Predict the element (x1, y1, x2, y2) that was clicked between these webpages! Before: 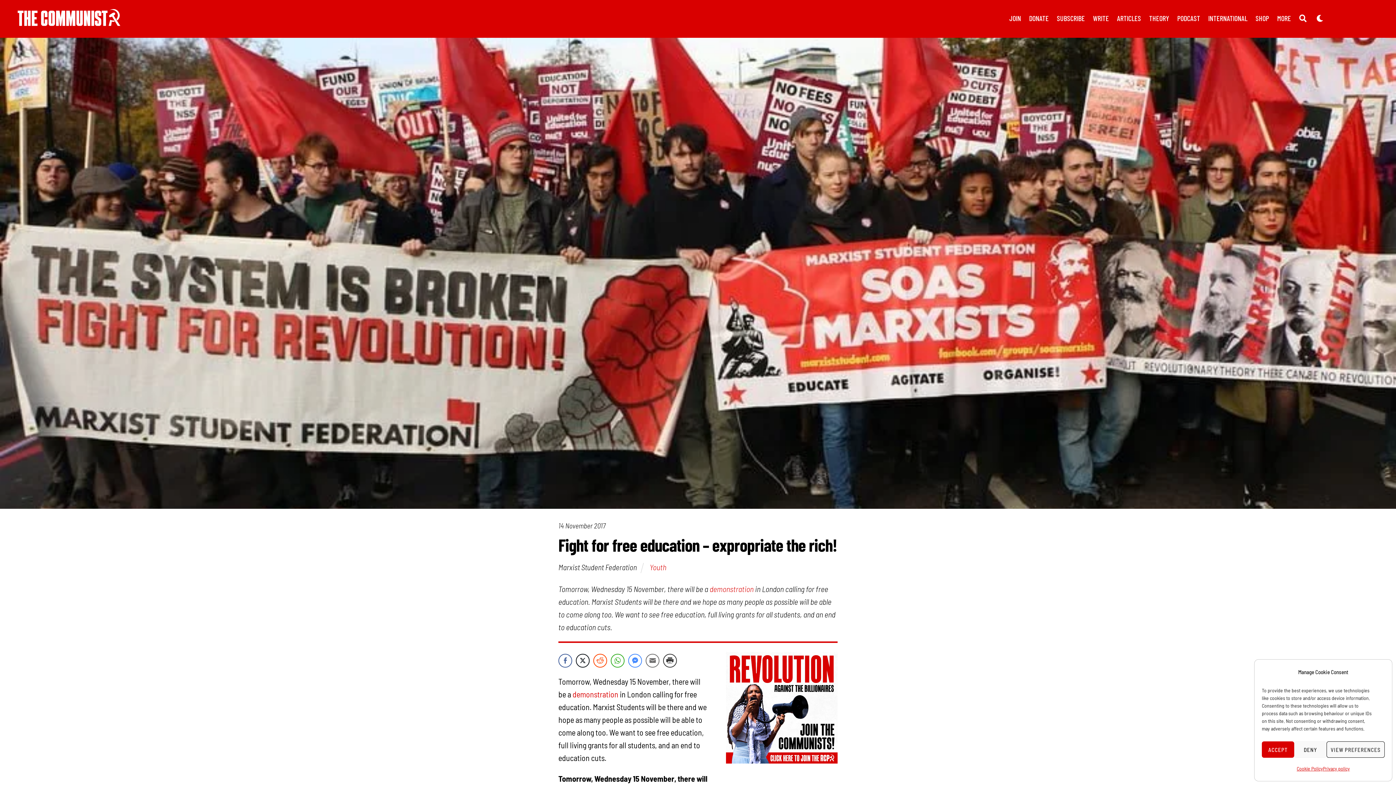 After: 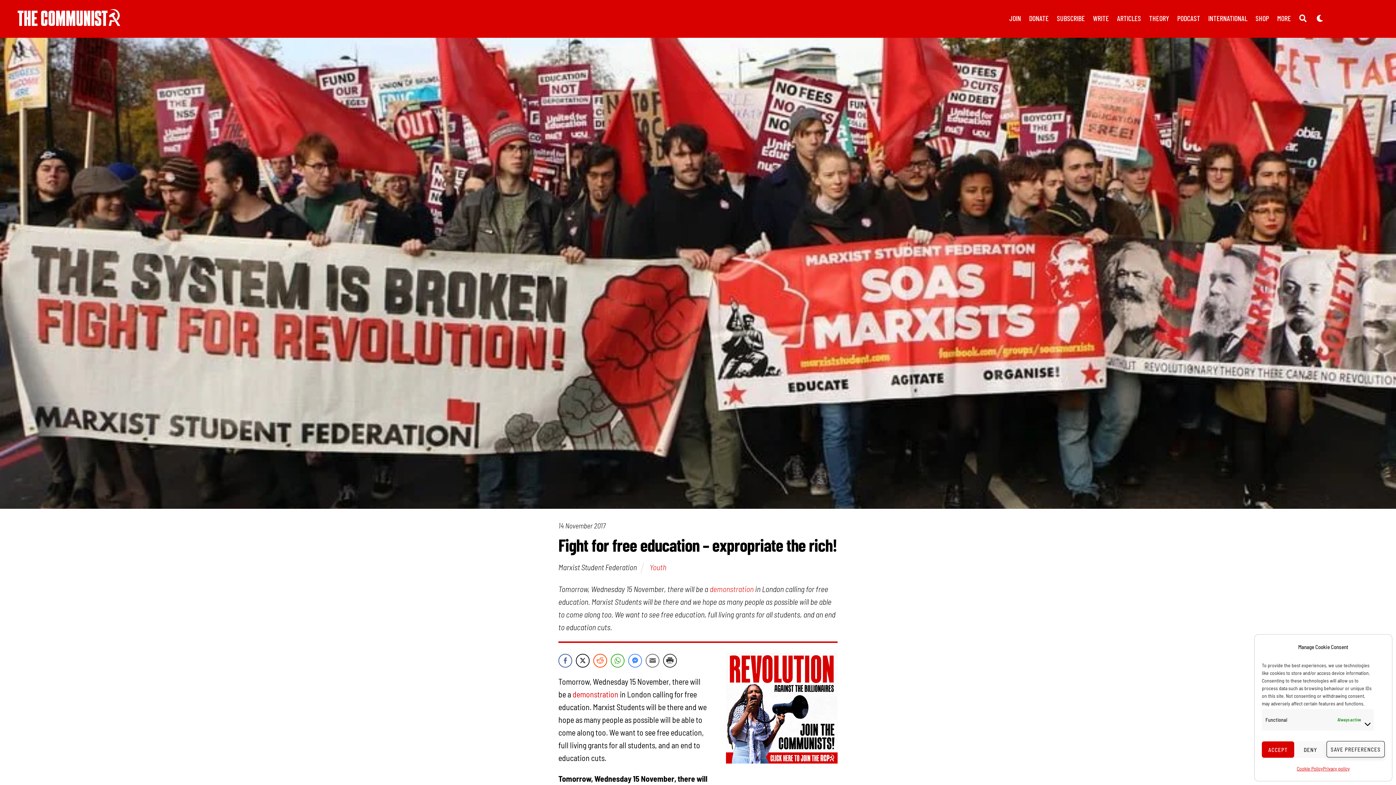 Action: bbox: (1327, 741, 1385, 758) label: VIEW PREFERENCES